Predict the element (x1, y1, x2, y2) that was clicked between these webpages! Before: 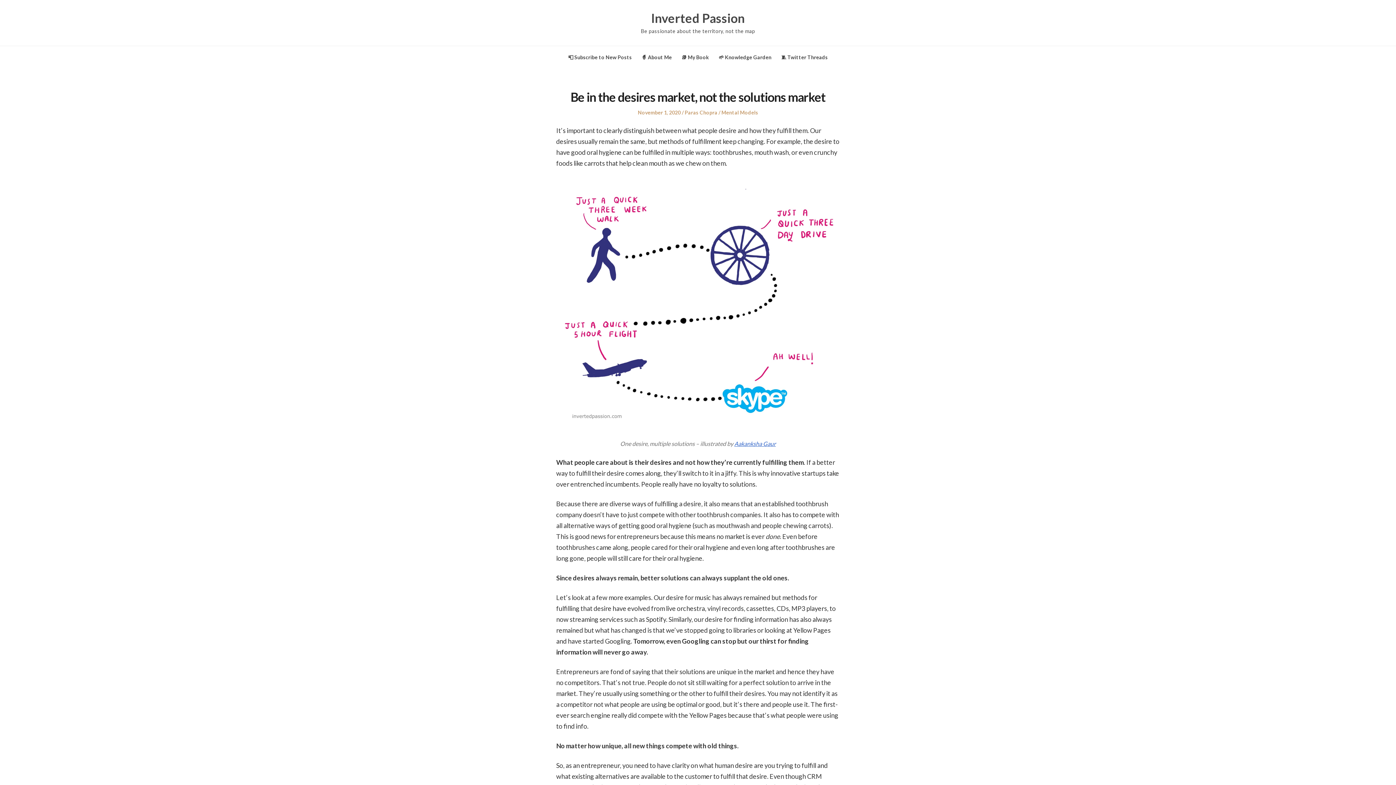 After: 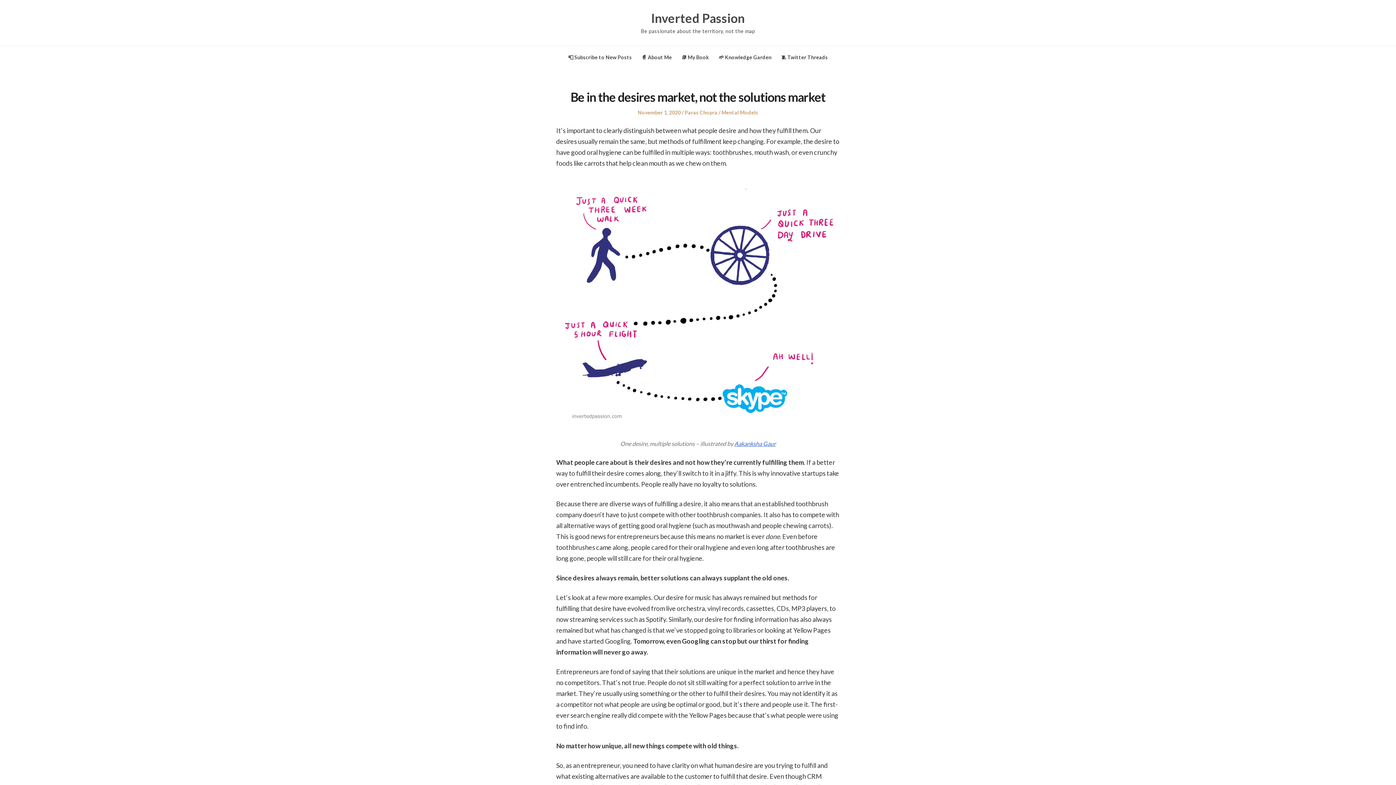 Action: bbox: (638, 109, 680, 115) label: November 1, 2020